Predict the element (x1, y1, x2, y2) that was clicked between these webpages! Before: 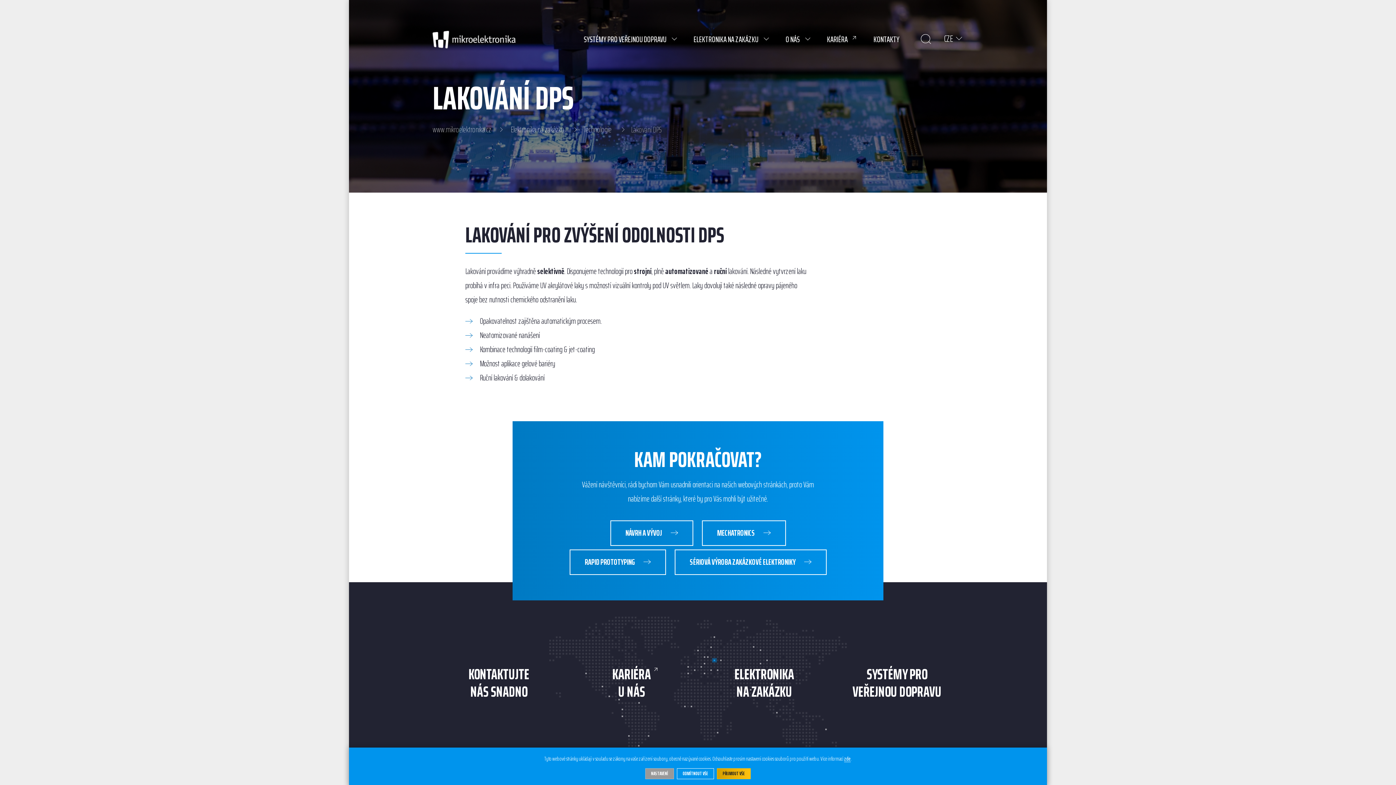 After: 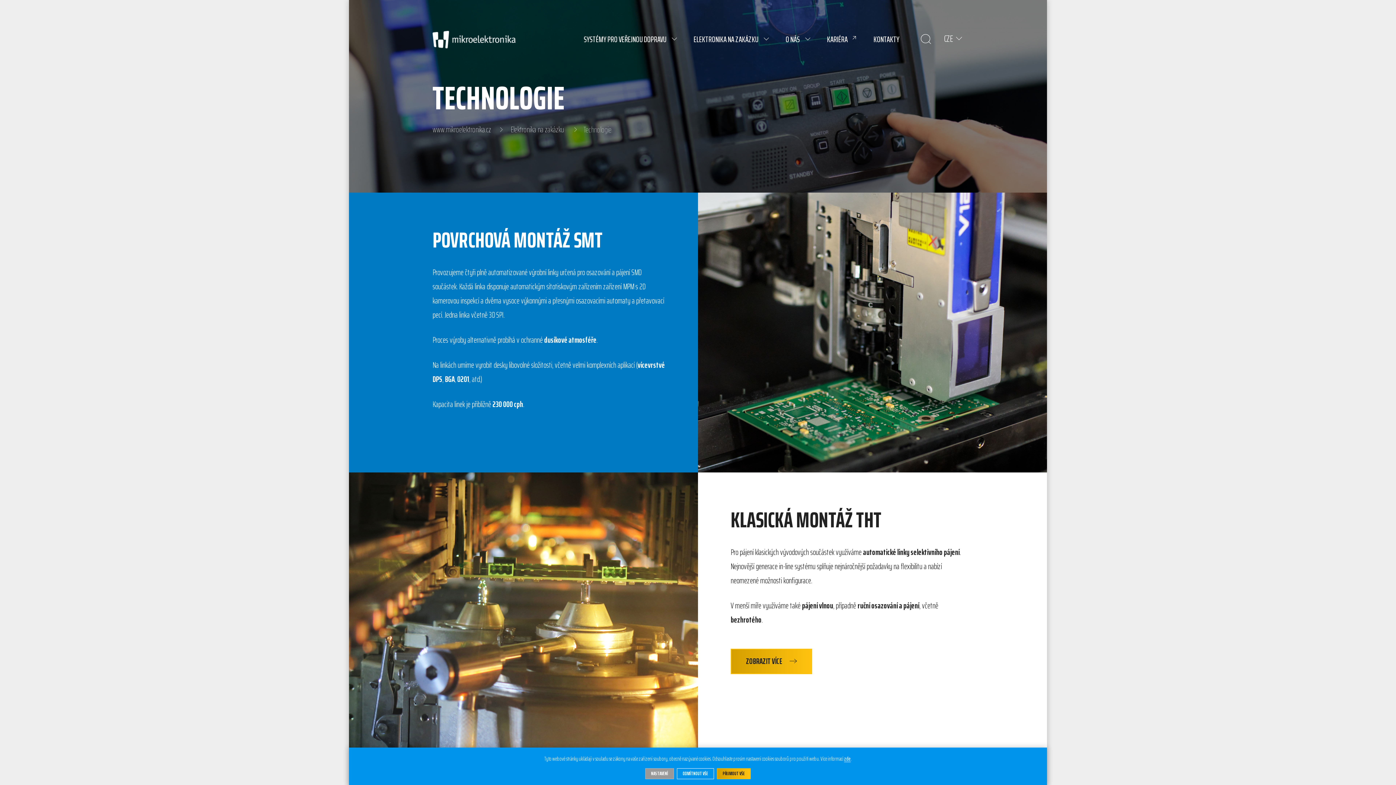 Action: label: Technologie bbox: (583, 125, 611, 134)